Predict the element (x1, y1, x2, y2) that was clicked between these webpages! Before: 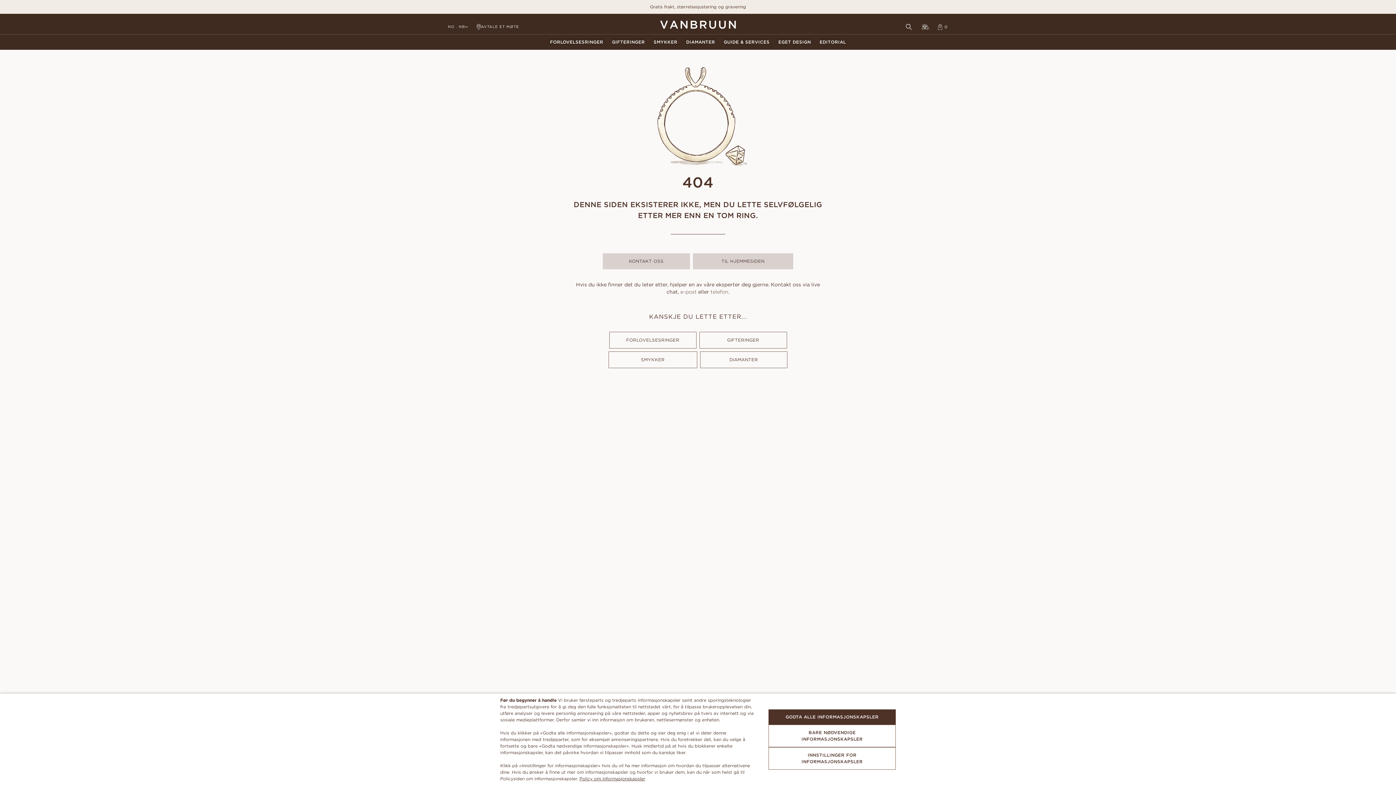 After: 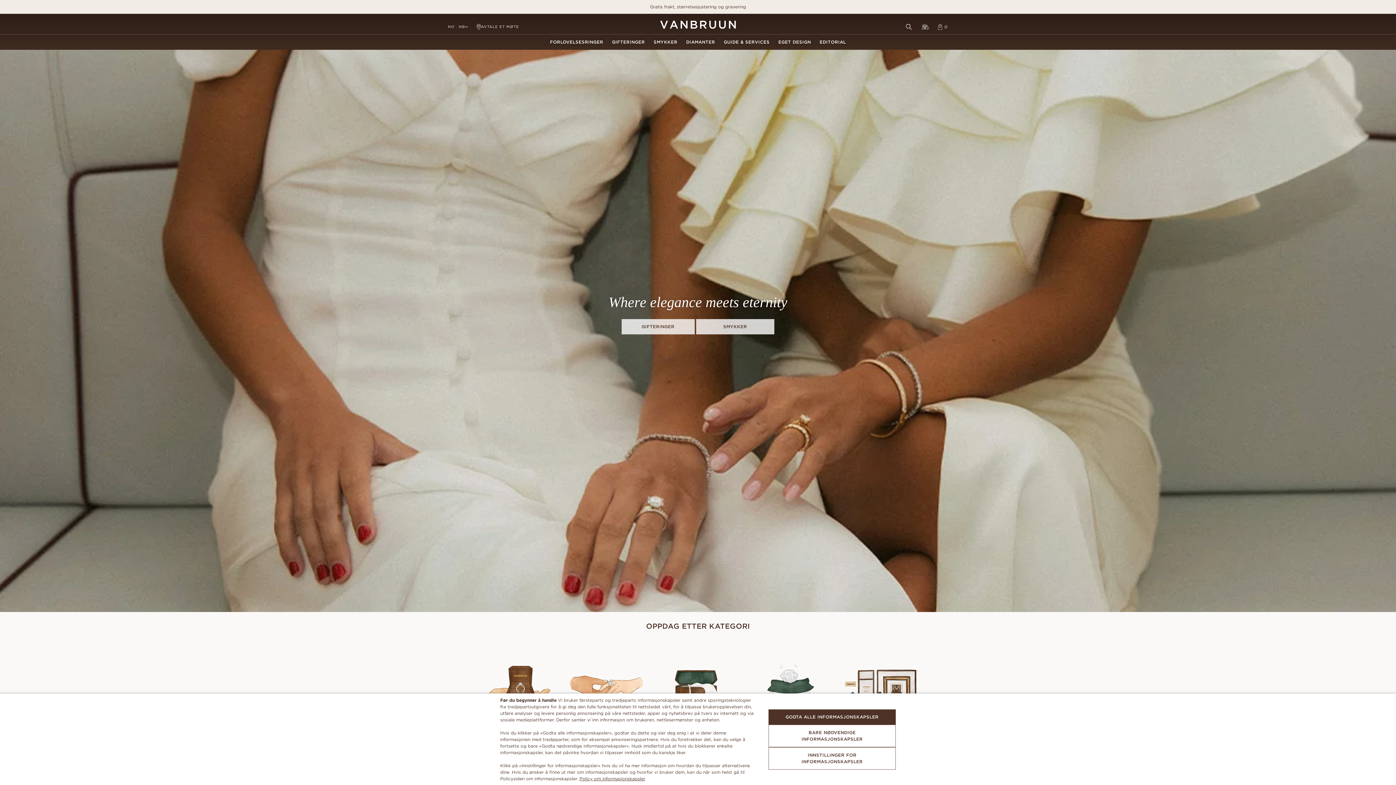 Action: label: Vanbruun Logo bbox: (660, 20, 736, 28)